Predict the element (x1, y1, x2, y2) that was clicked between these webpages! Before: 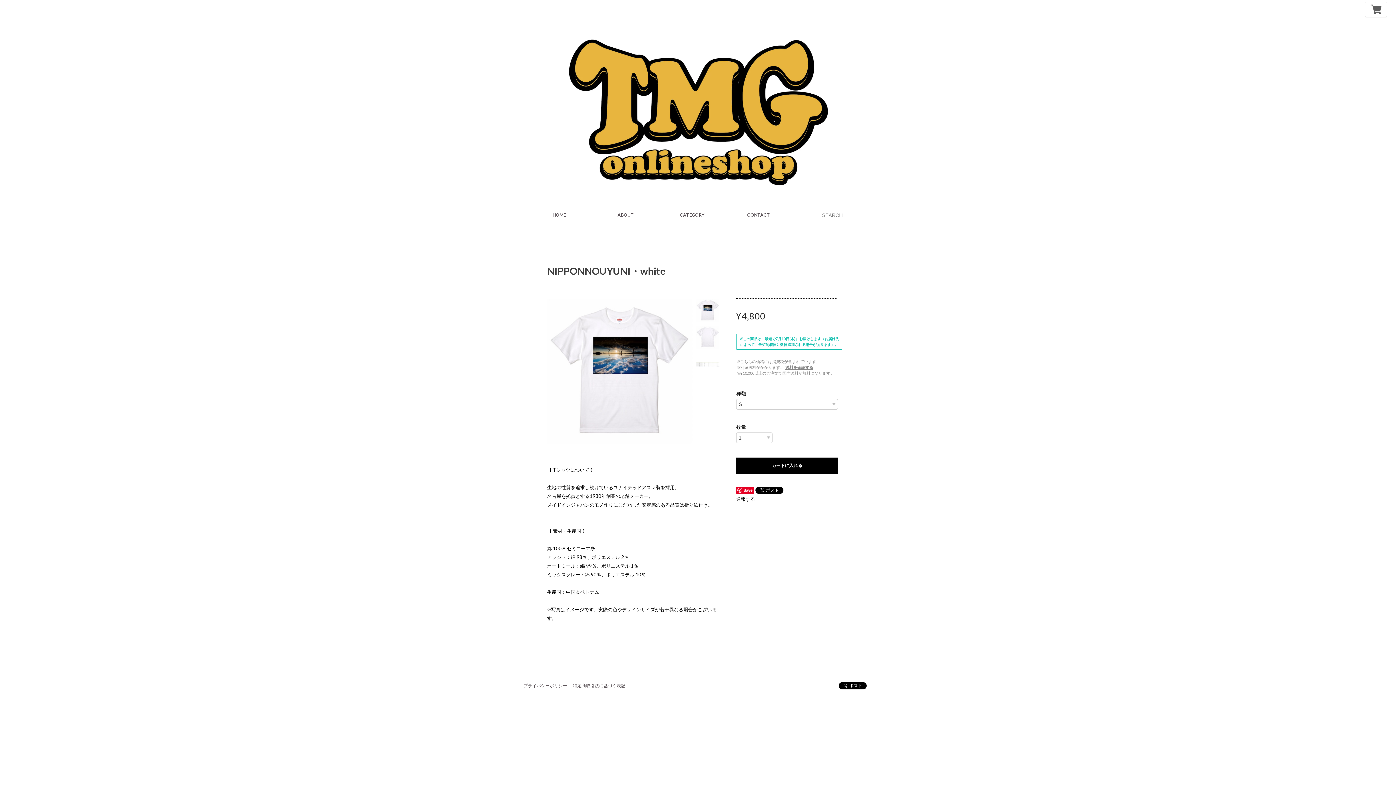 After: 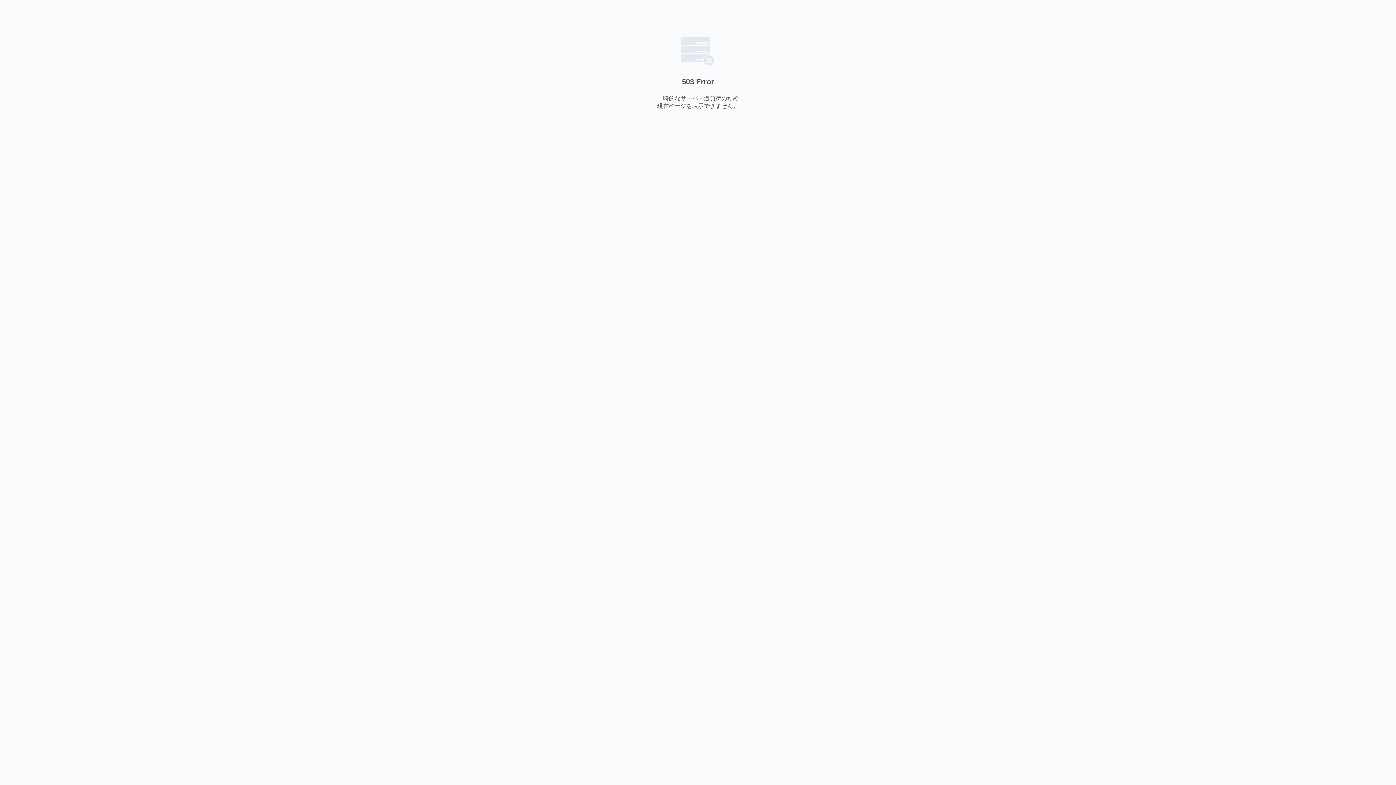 Action: bbox: (523, 20, 872, 195)